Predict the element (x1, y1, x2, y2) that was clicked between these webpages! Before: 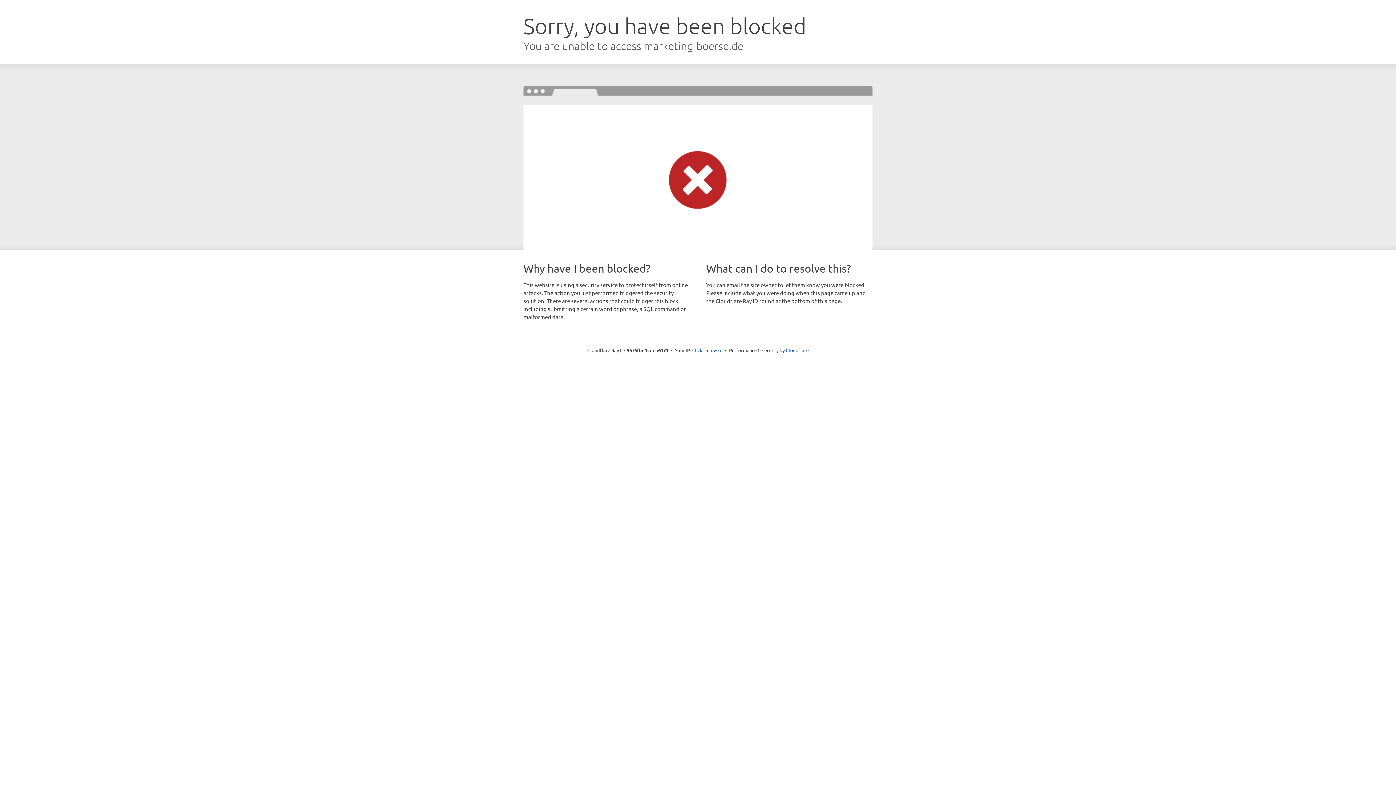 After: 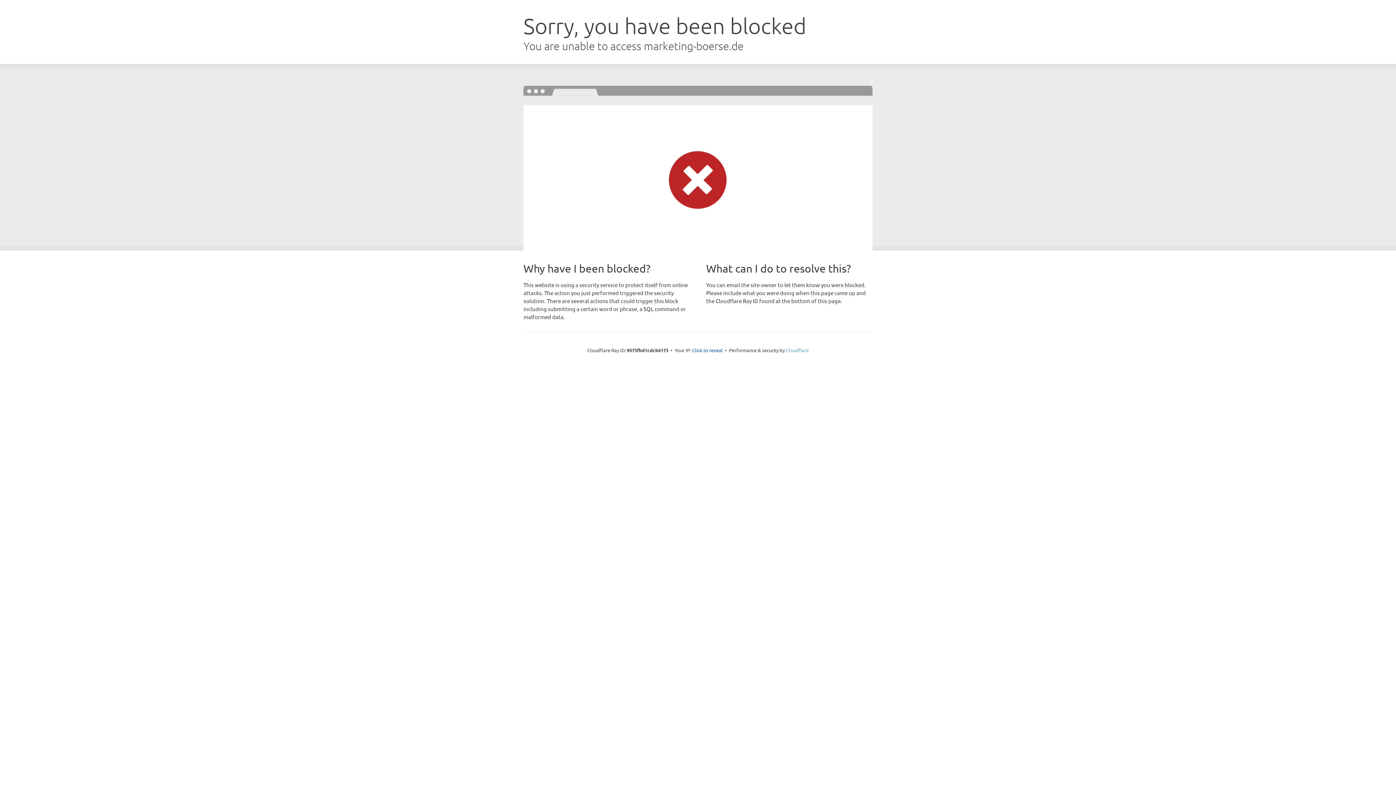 Action: bbox: (786, 347, 808, 353) label: Cloudflare